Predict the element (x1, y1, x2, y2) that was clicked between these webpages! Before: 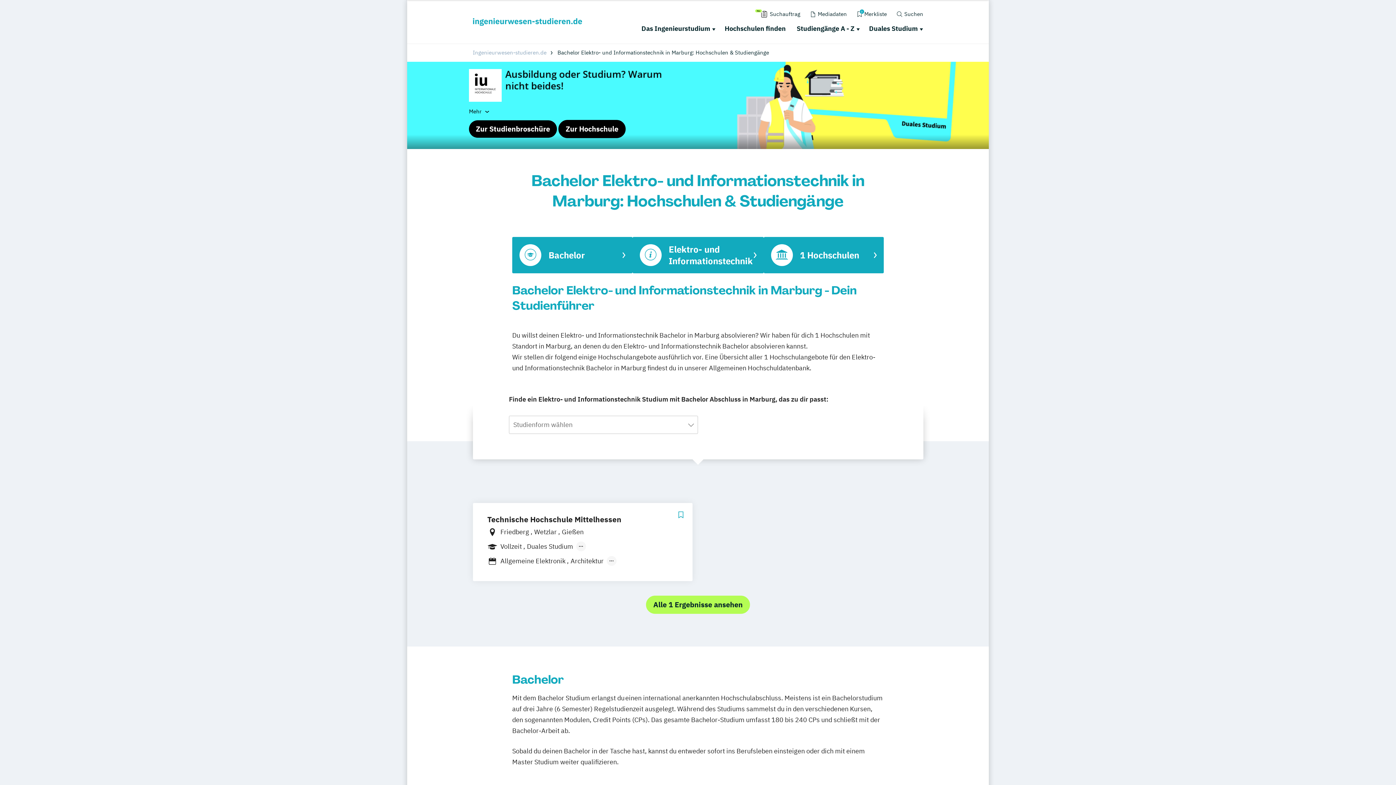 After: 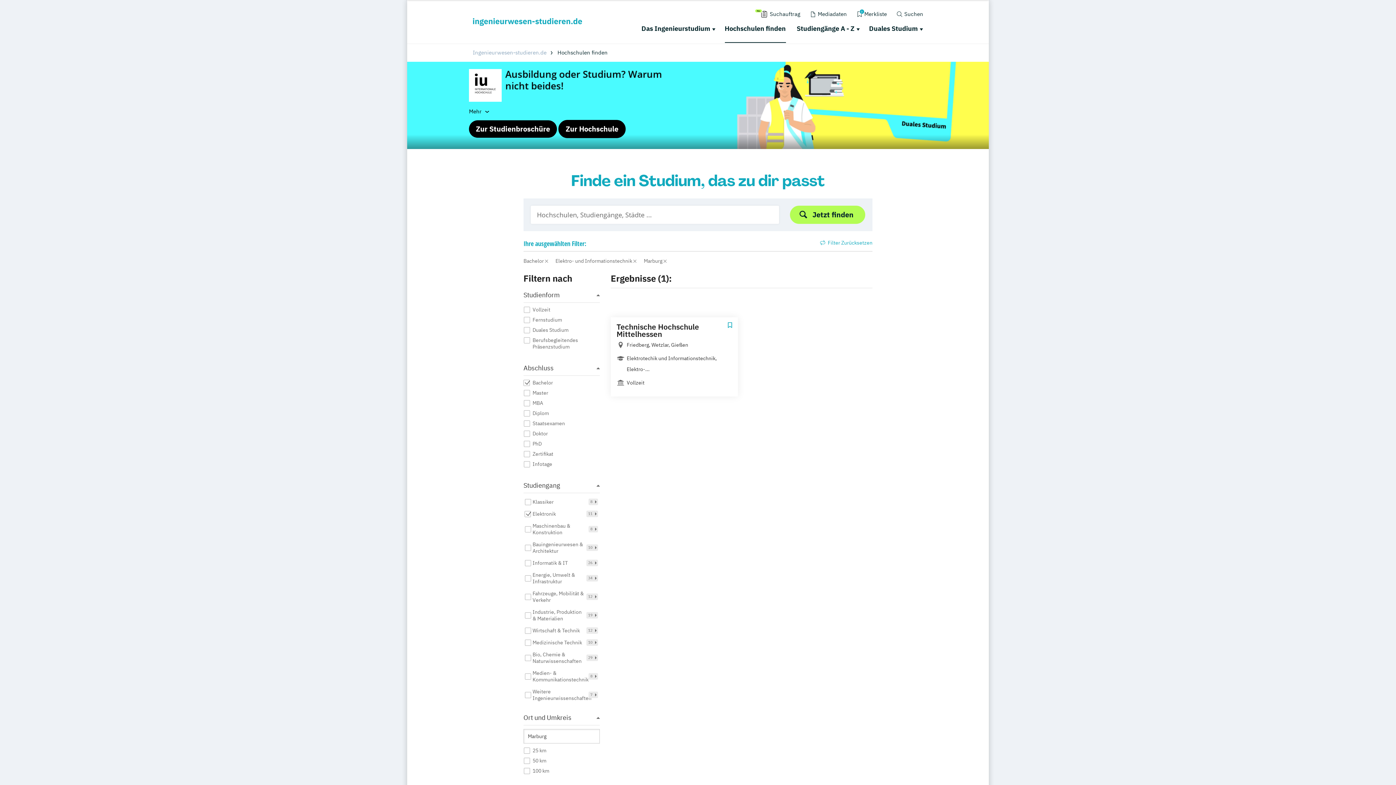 Action: label: Alle 1 Ergebnisse ansehen bbox: (646, 596, 750, 614)